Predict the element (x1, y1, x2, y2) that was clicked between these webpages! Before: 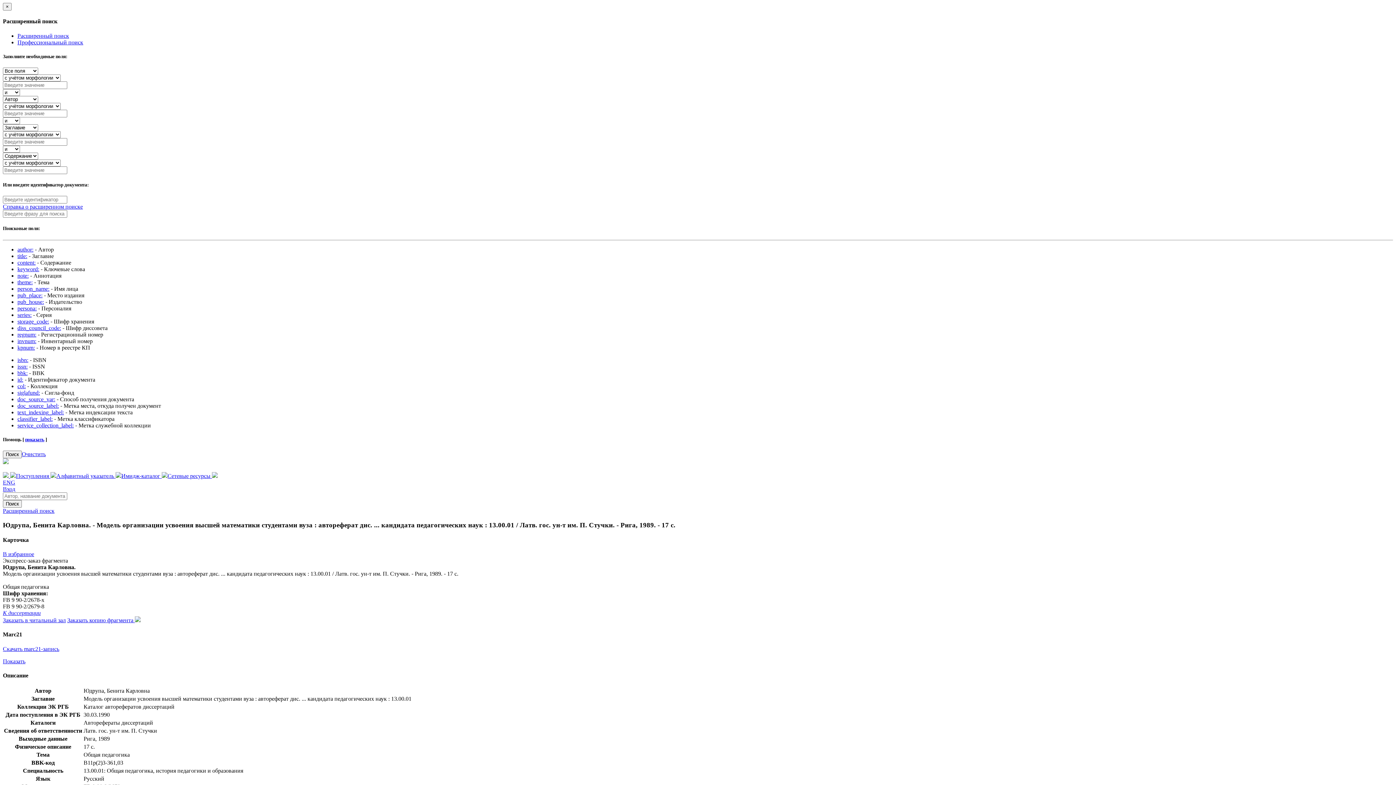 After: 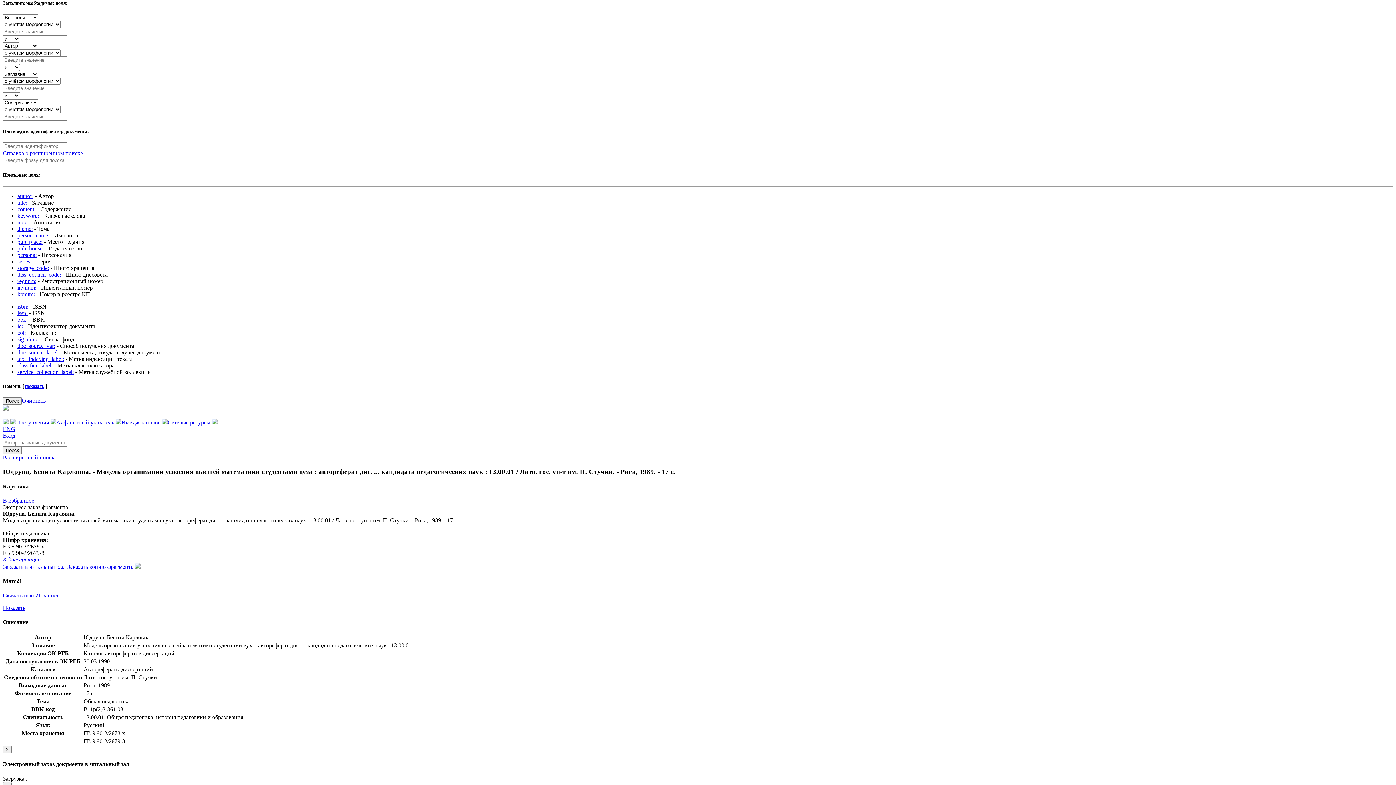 Action: bbox: (17, 32, 69, 38) label: Расширенный поиск